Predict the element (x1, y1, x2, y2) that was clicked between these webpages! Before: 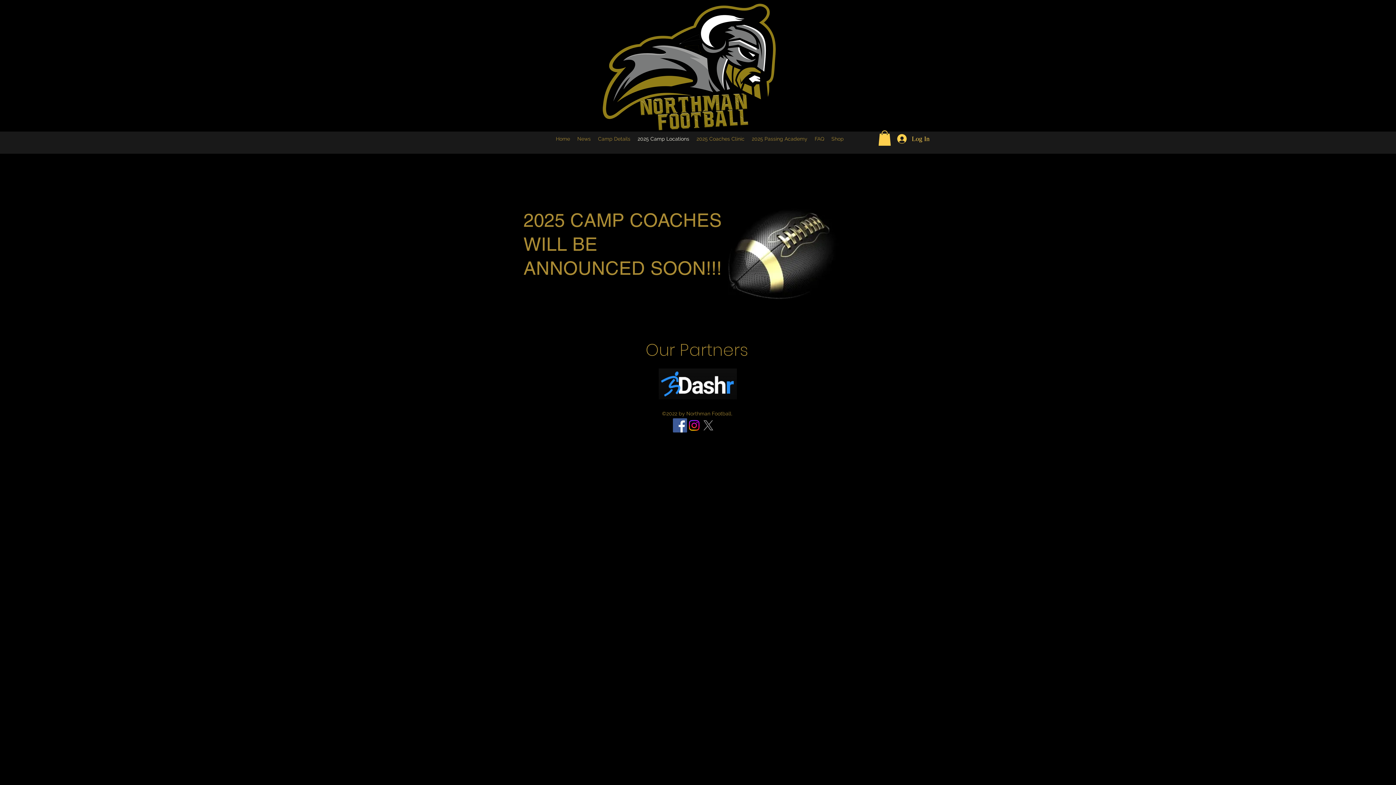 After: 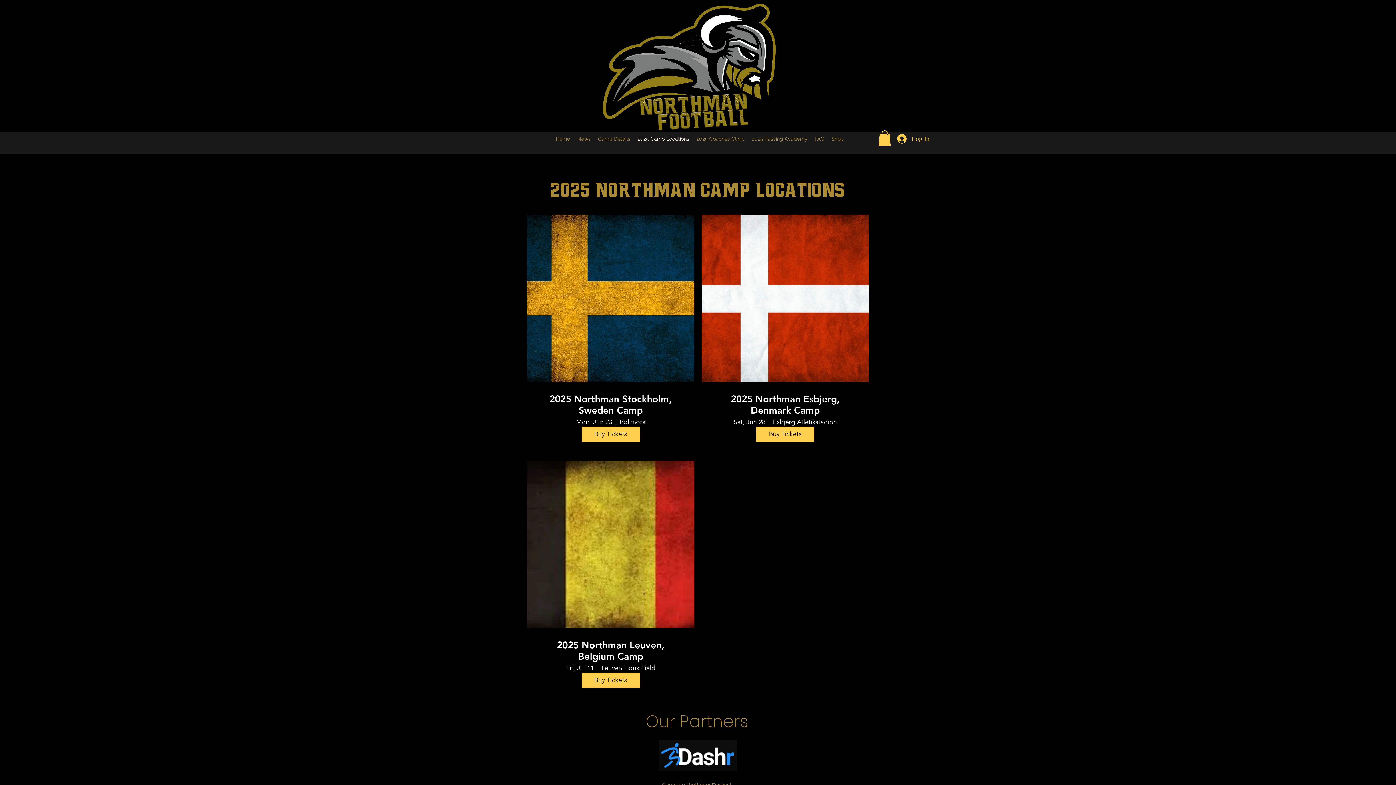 Action: bbox: (634, 133, 693, 144) label: 2025 Camp Locations